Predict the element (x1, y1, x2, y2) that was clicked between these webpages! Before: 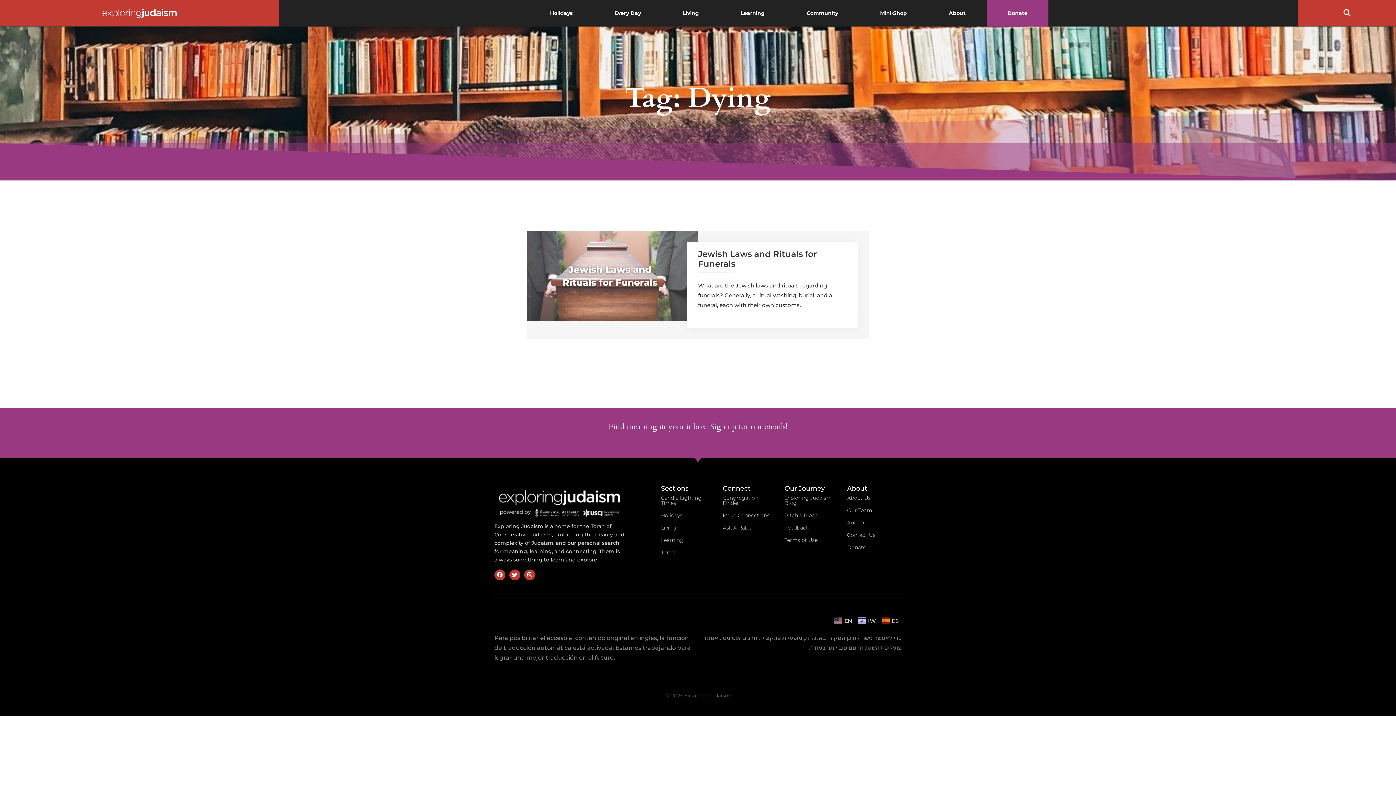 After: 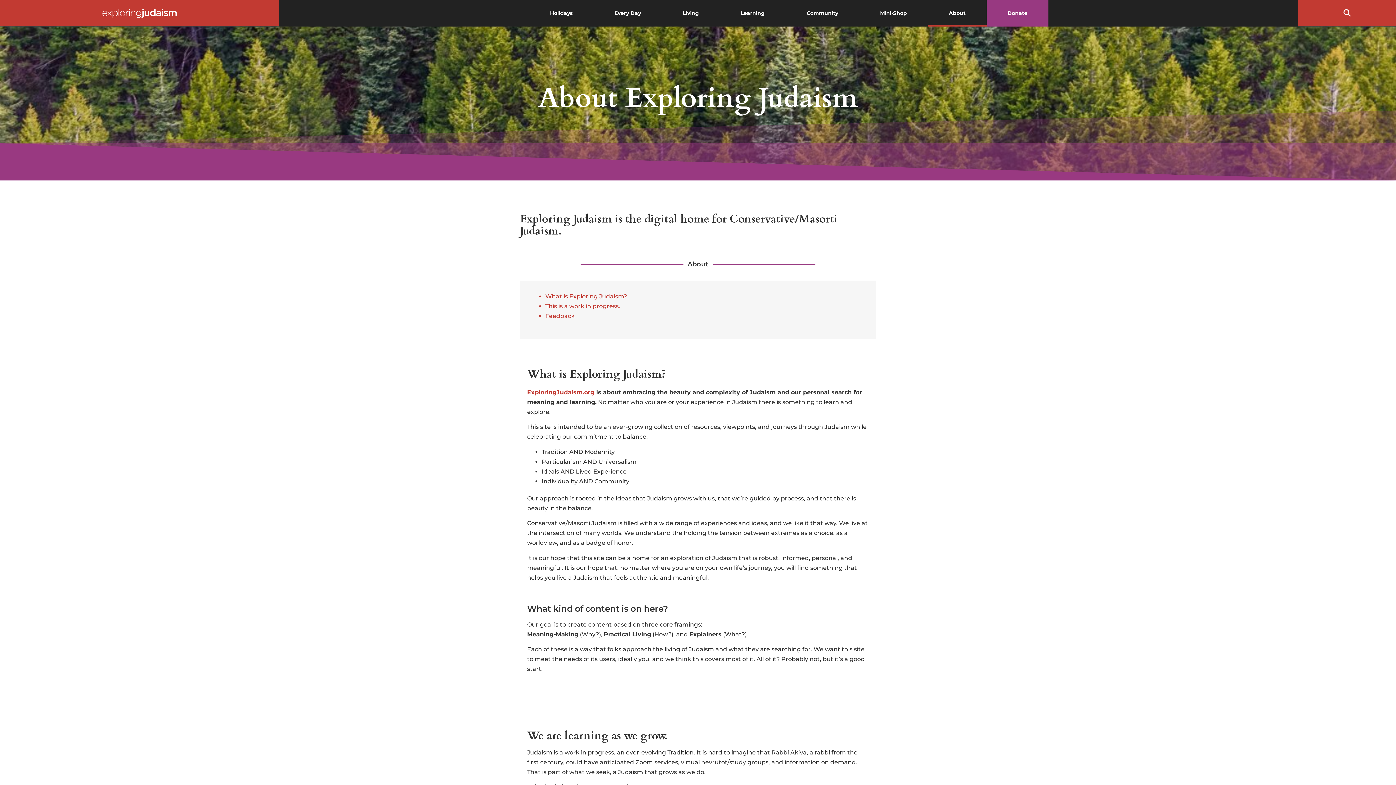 Action: label: About Us bbox: (841, 492, 881, 504)